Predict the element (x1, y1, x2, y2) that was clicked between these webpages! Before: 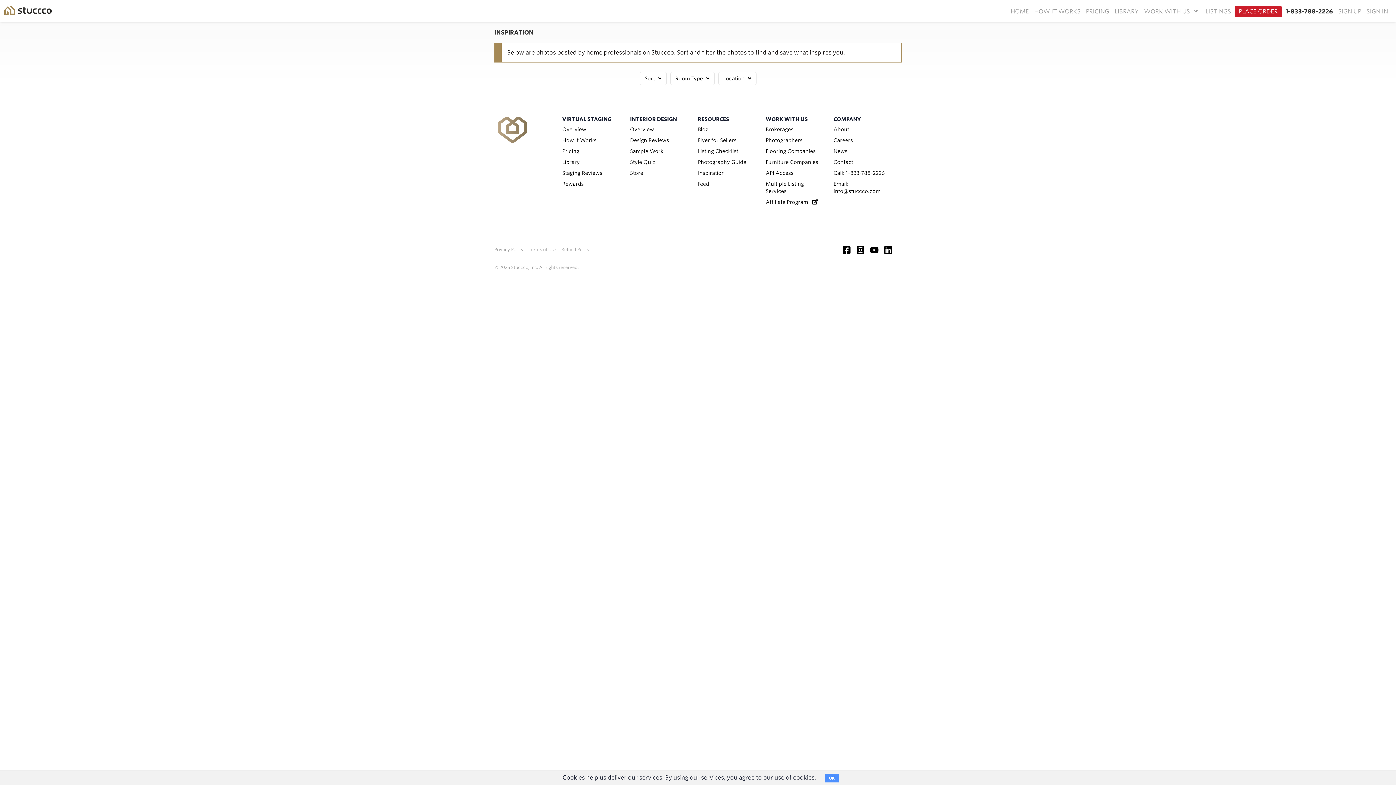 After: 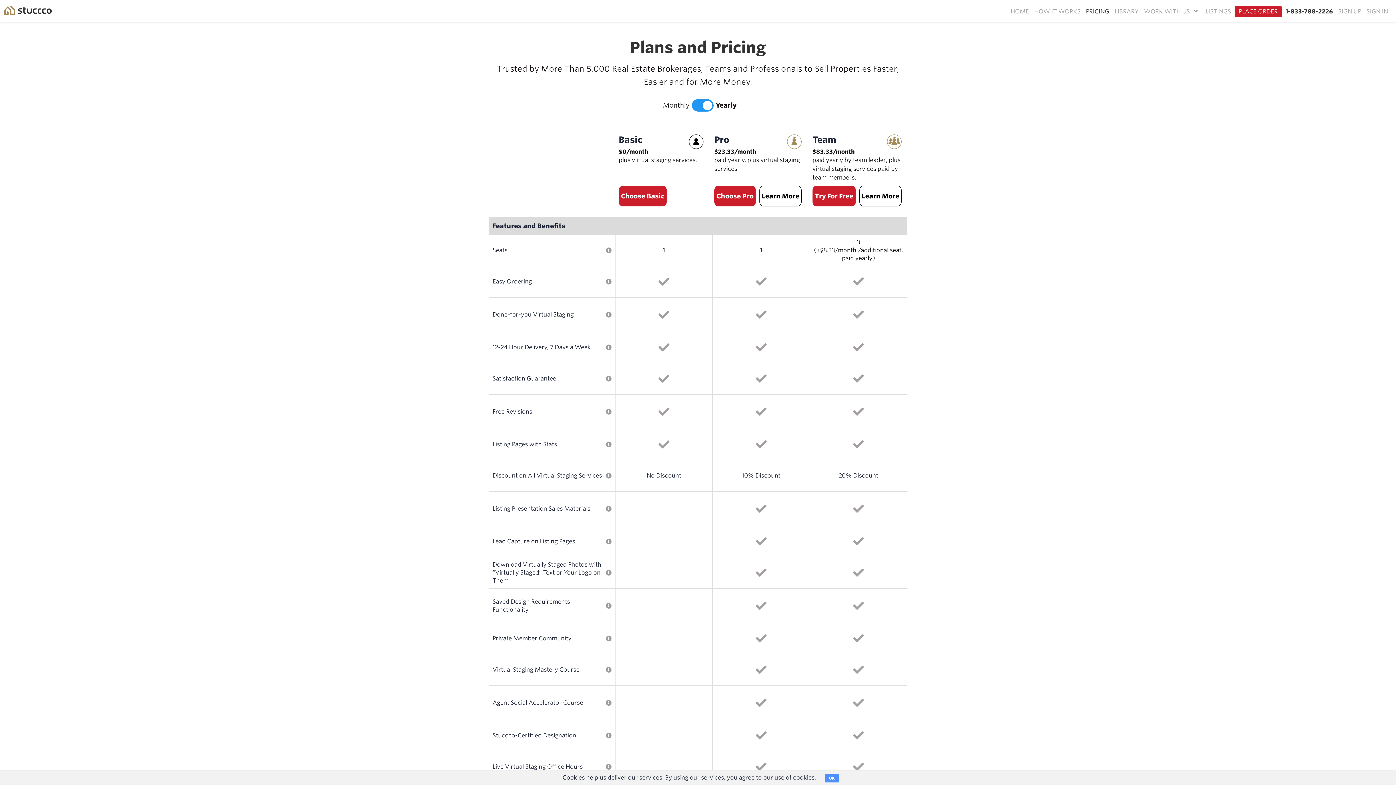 Action: label: PRICING bbox: (1084, 6, 1113, 16)